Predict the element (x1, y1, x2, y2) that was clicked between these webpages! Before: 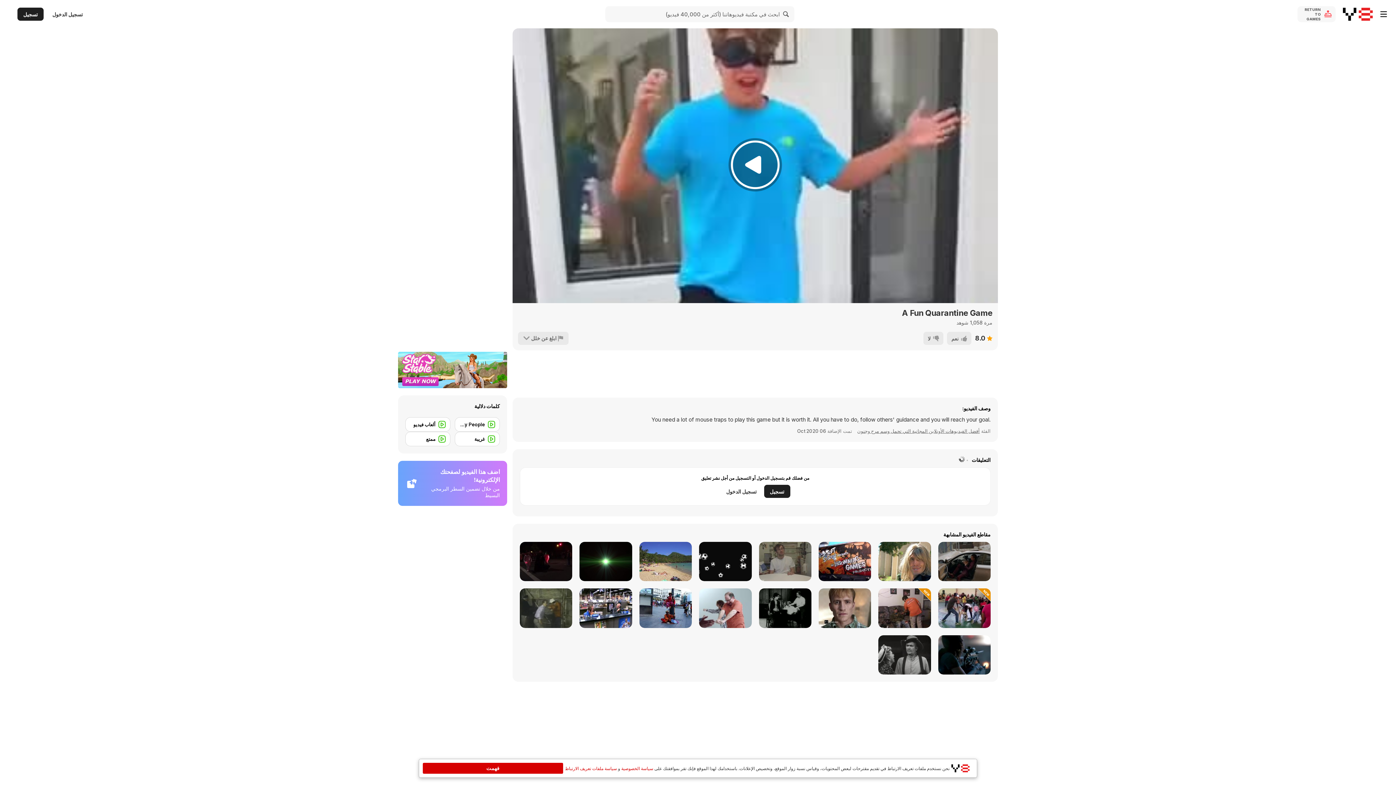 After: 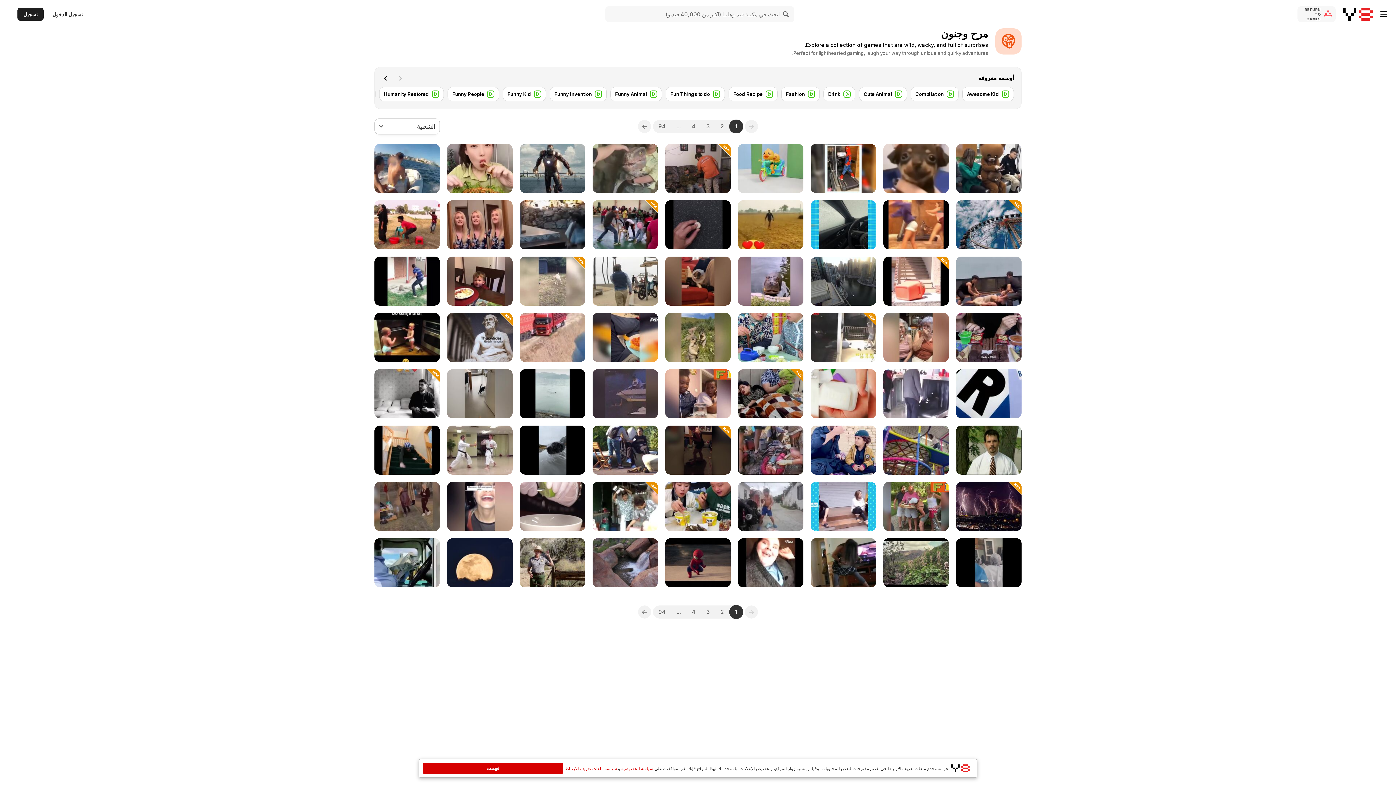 Action: label: Fun bbox: (857, 428, 980, 434)